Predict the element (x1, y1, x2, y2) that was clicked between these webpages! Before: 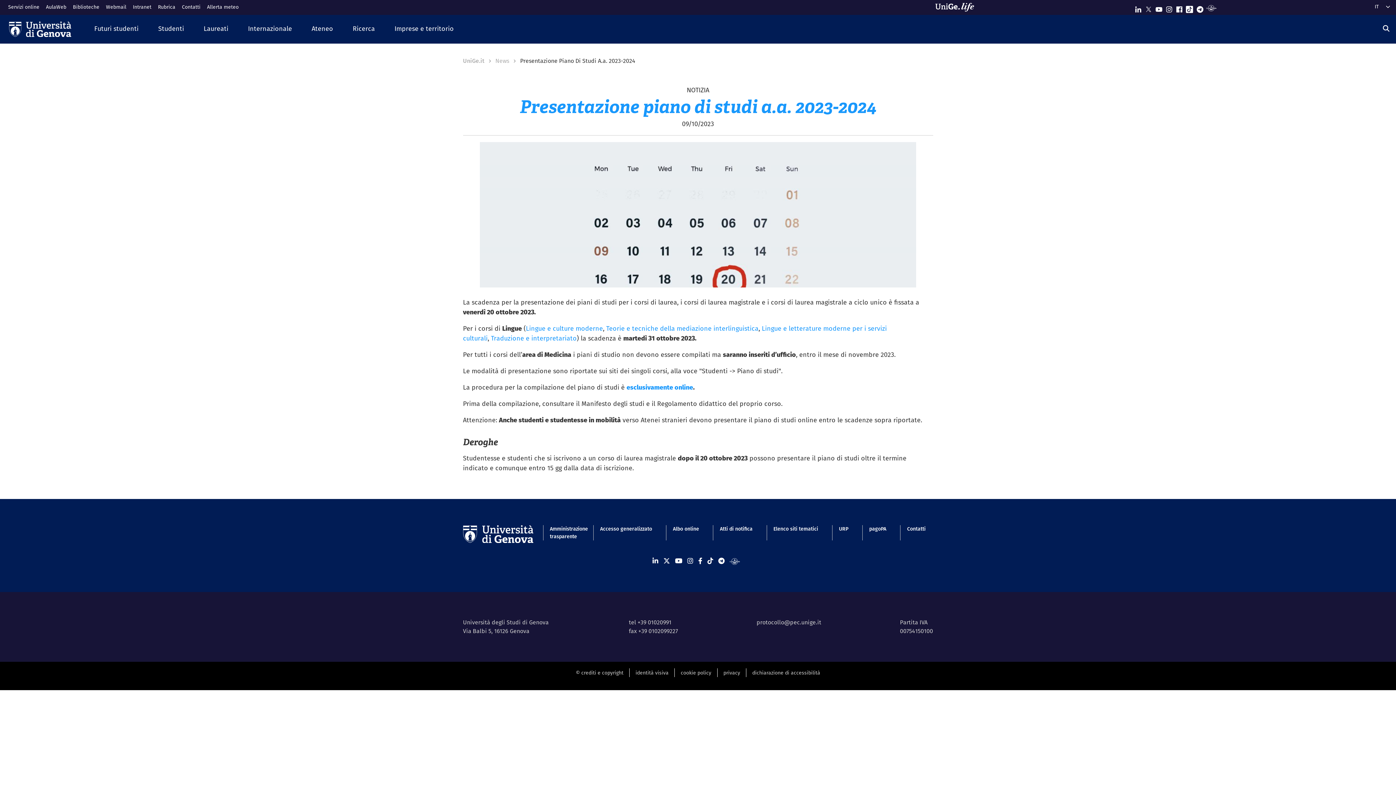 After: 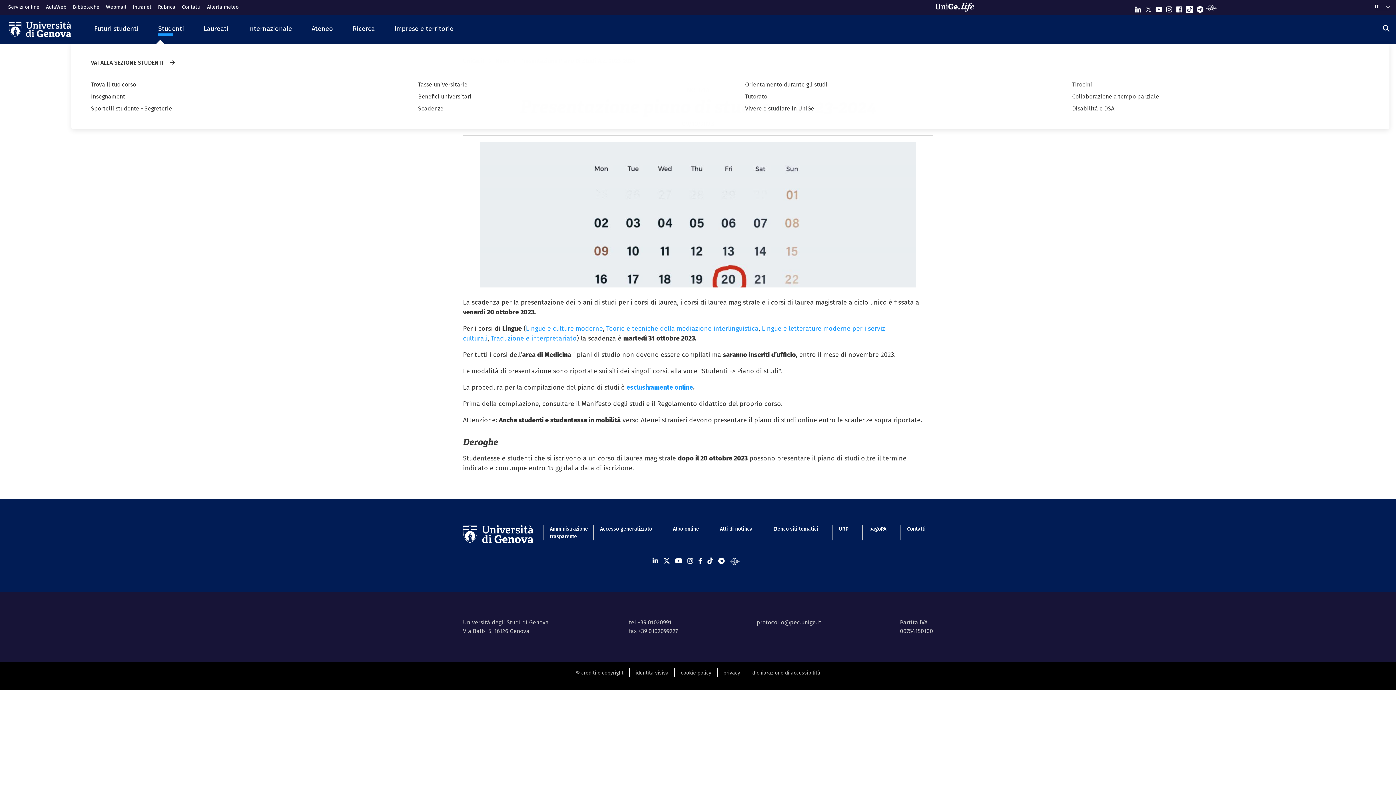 Action: label: Studenti bbox: (148, 18, 193, 39)